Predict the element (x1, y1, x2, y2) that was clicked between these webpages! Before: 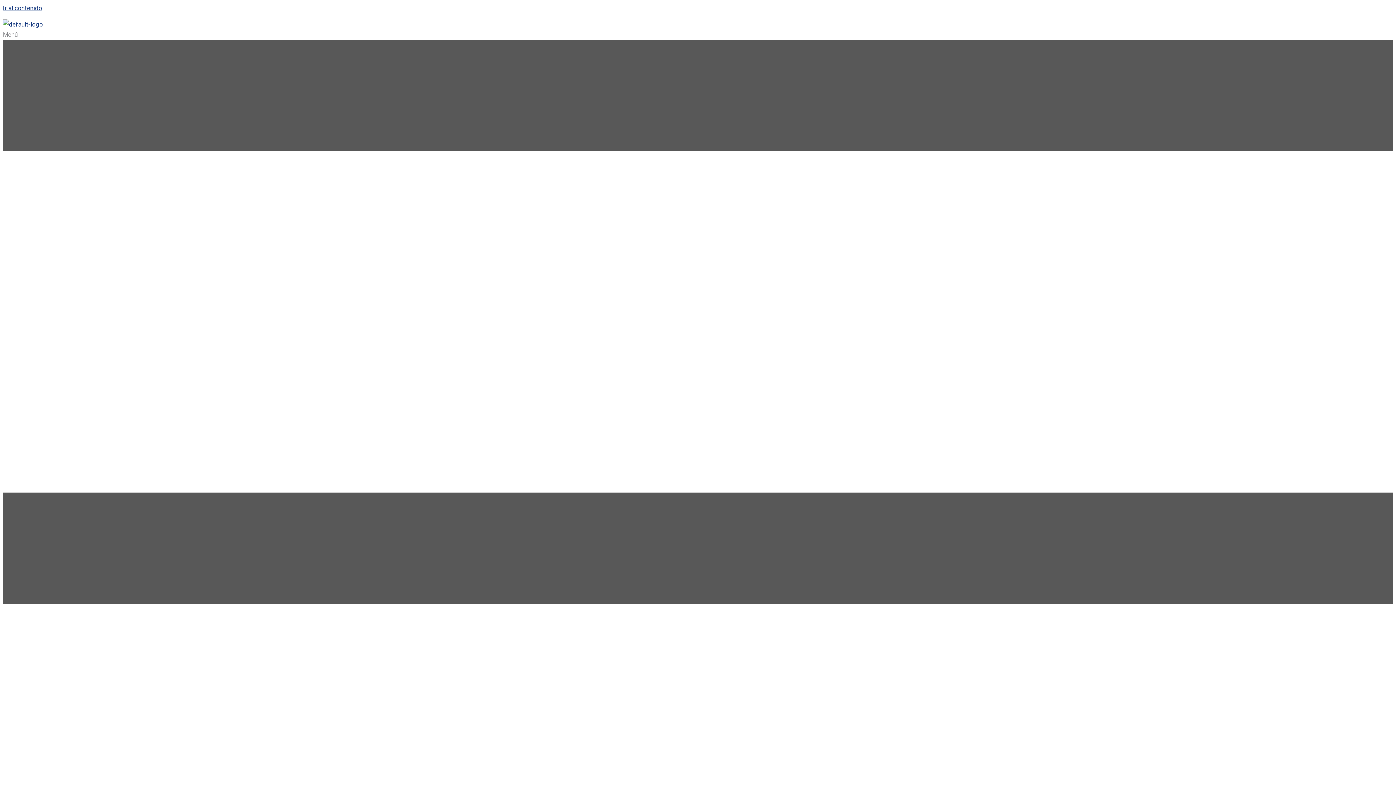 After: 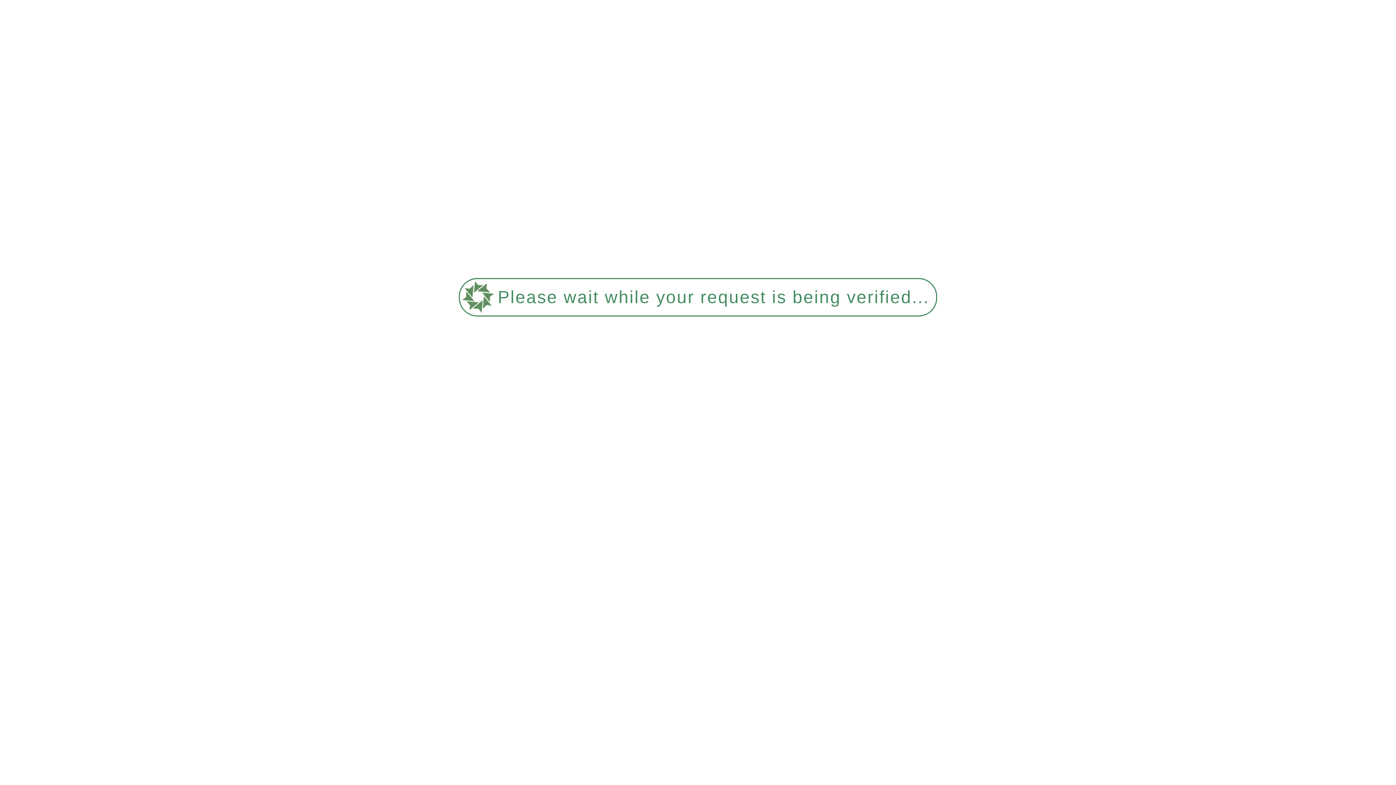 Action: bbox: (2, 19, 1393, 29)